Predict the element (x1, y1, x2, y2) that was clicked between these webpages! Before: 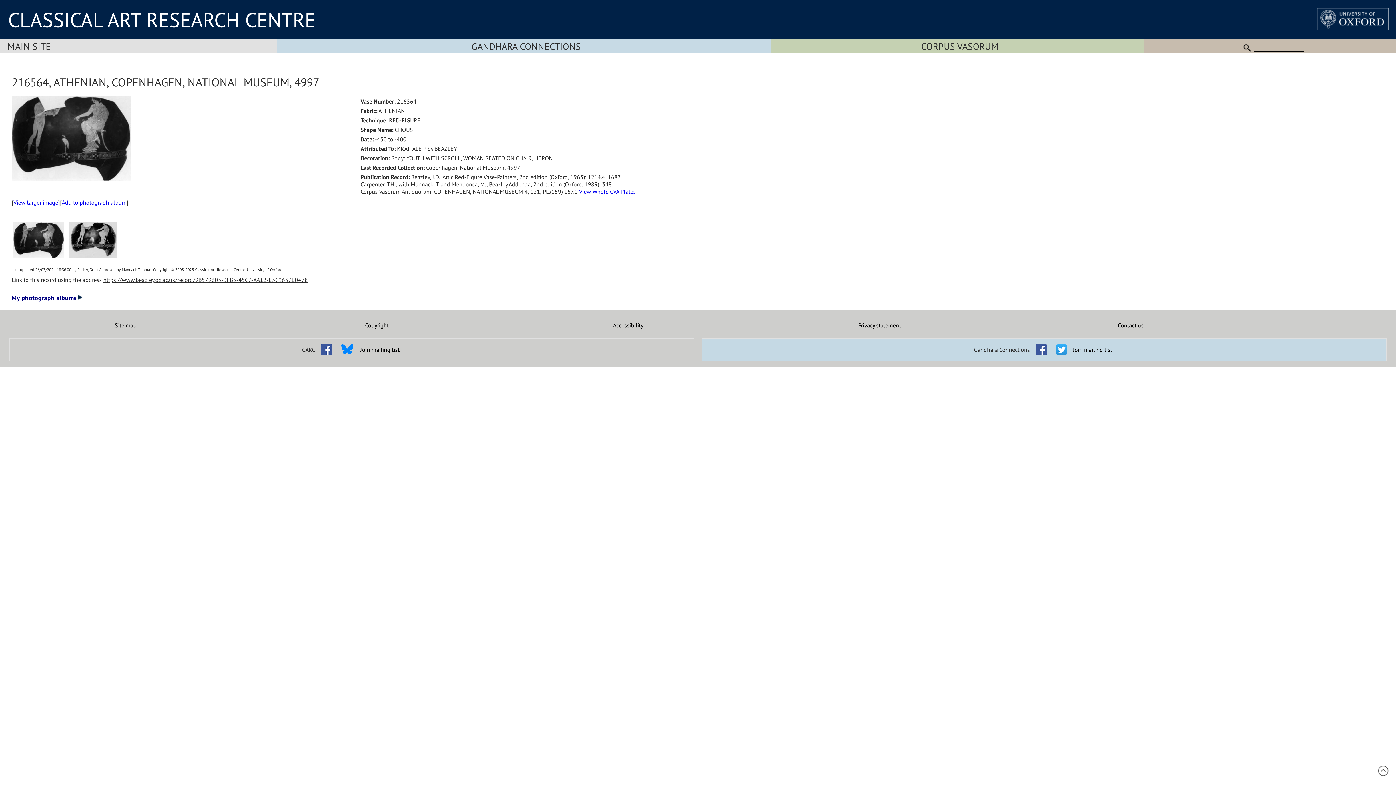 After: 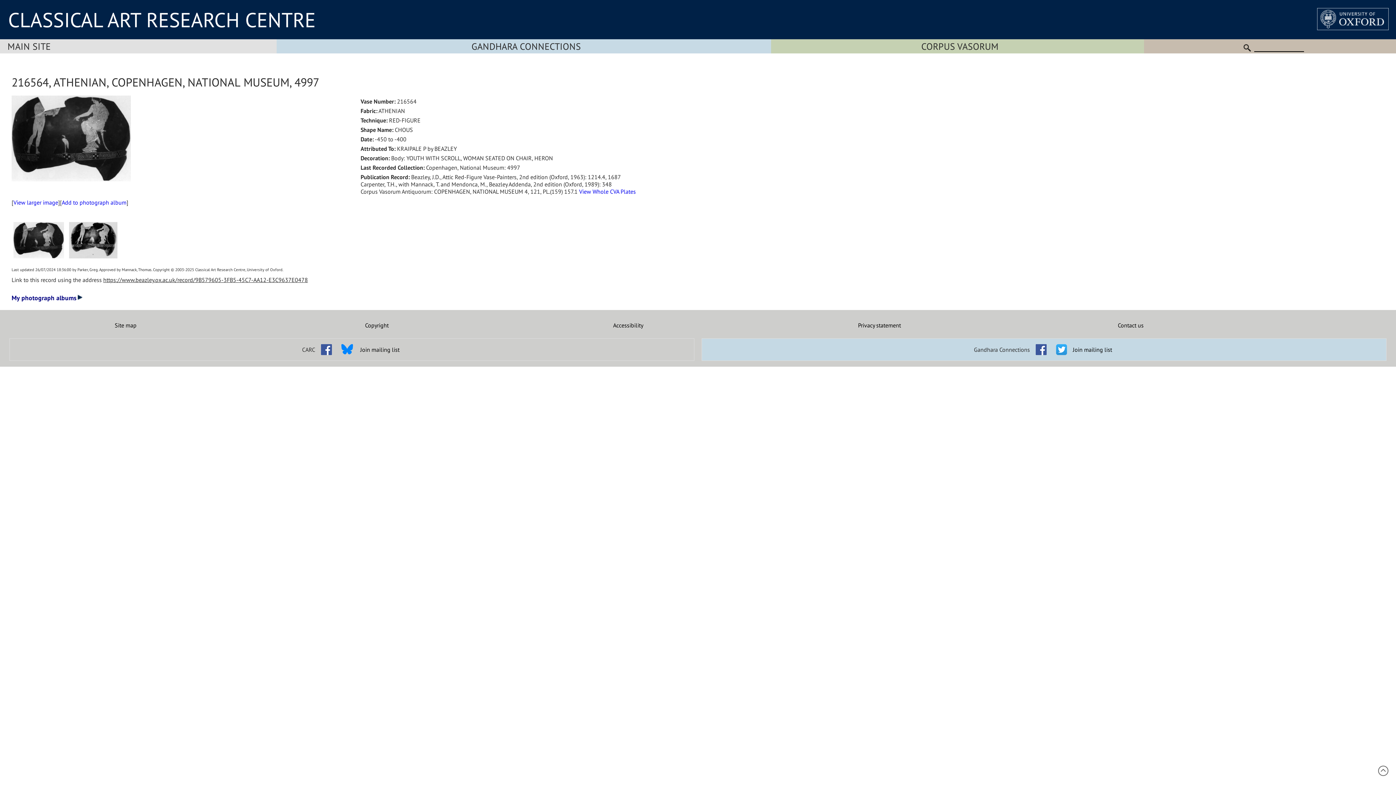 Action: bbox: (1032, 340, 1050, 348)